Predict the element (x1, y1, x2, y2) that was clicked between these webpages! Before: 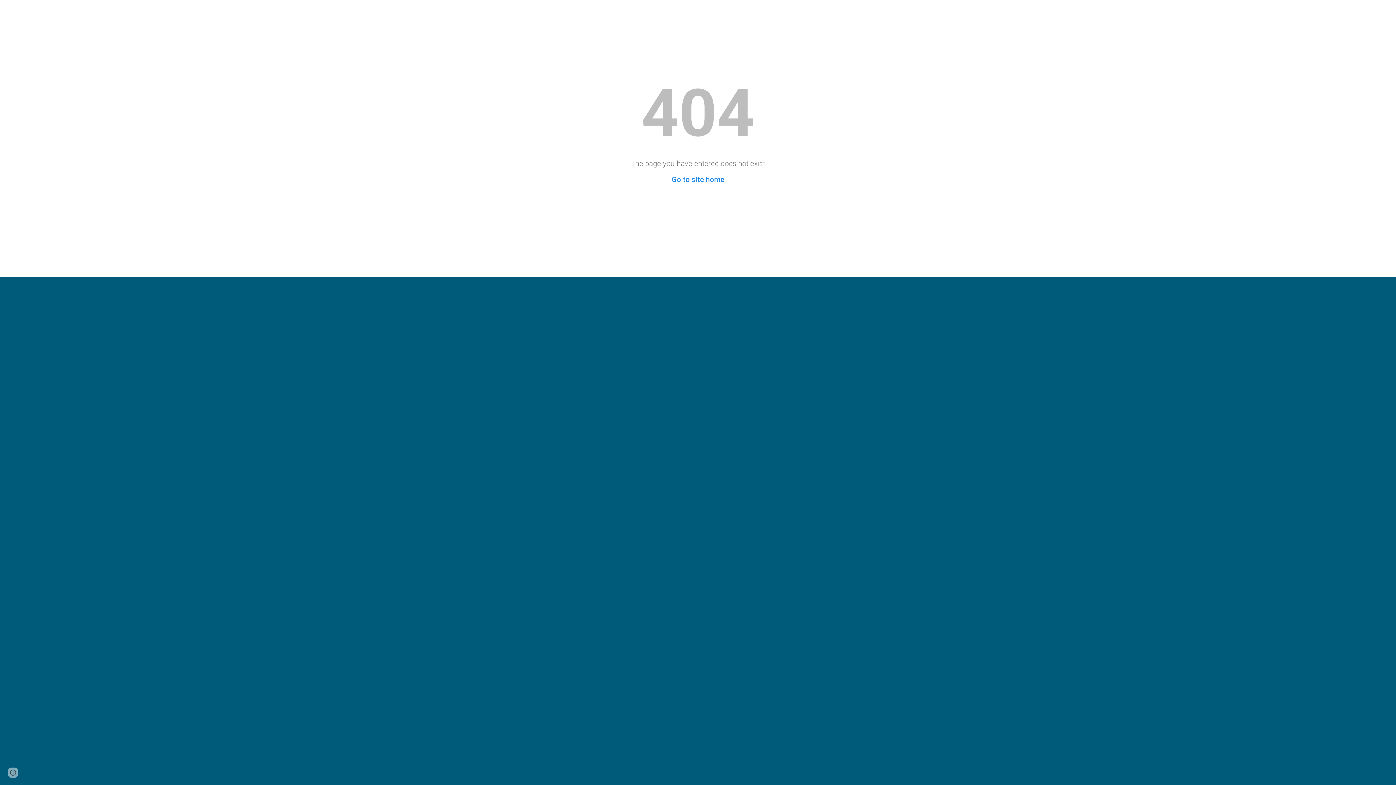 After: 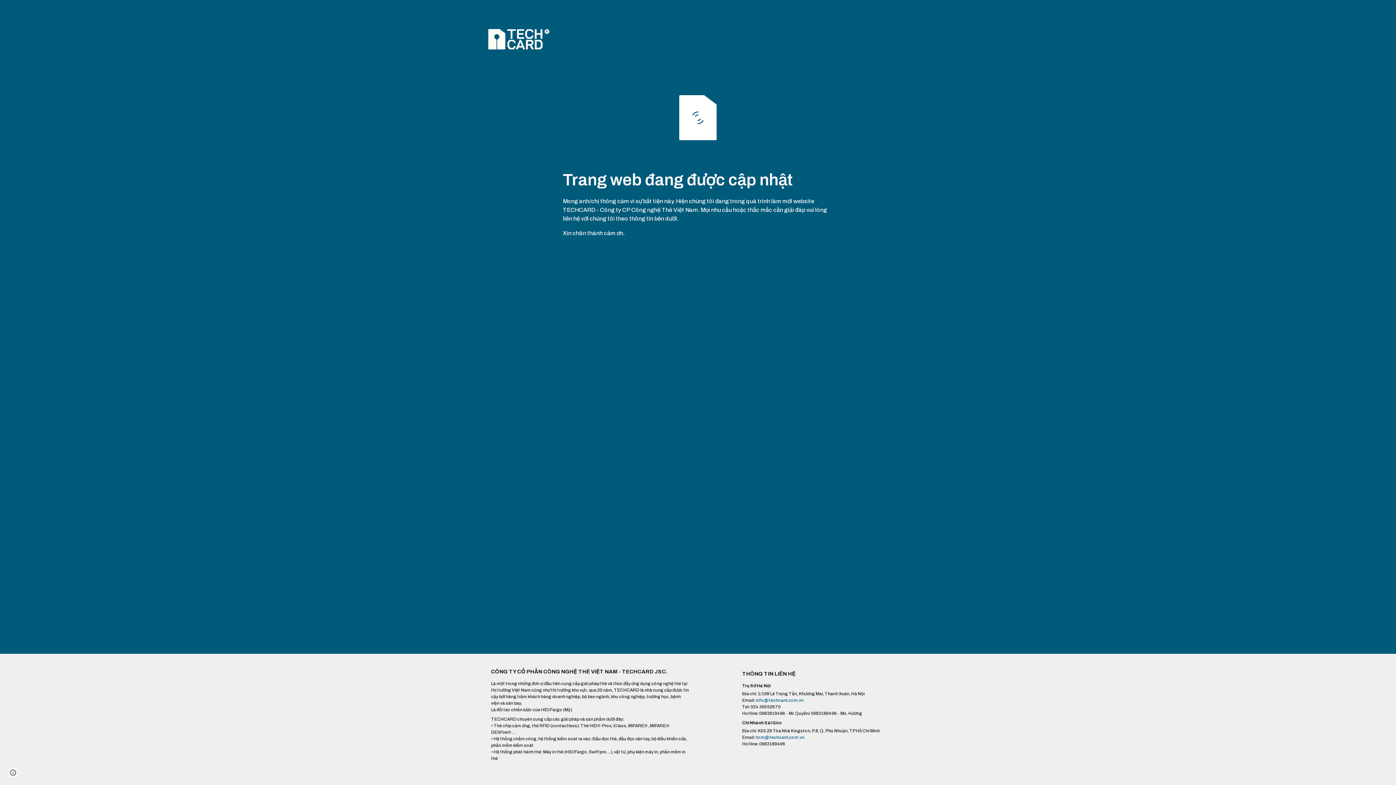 Action: bbox: (671, 175, 724, 184) label: Go to site home